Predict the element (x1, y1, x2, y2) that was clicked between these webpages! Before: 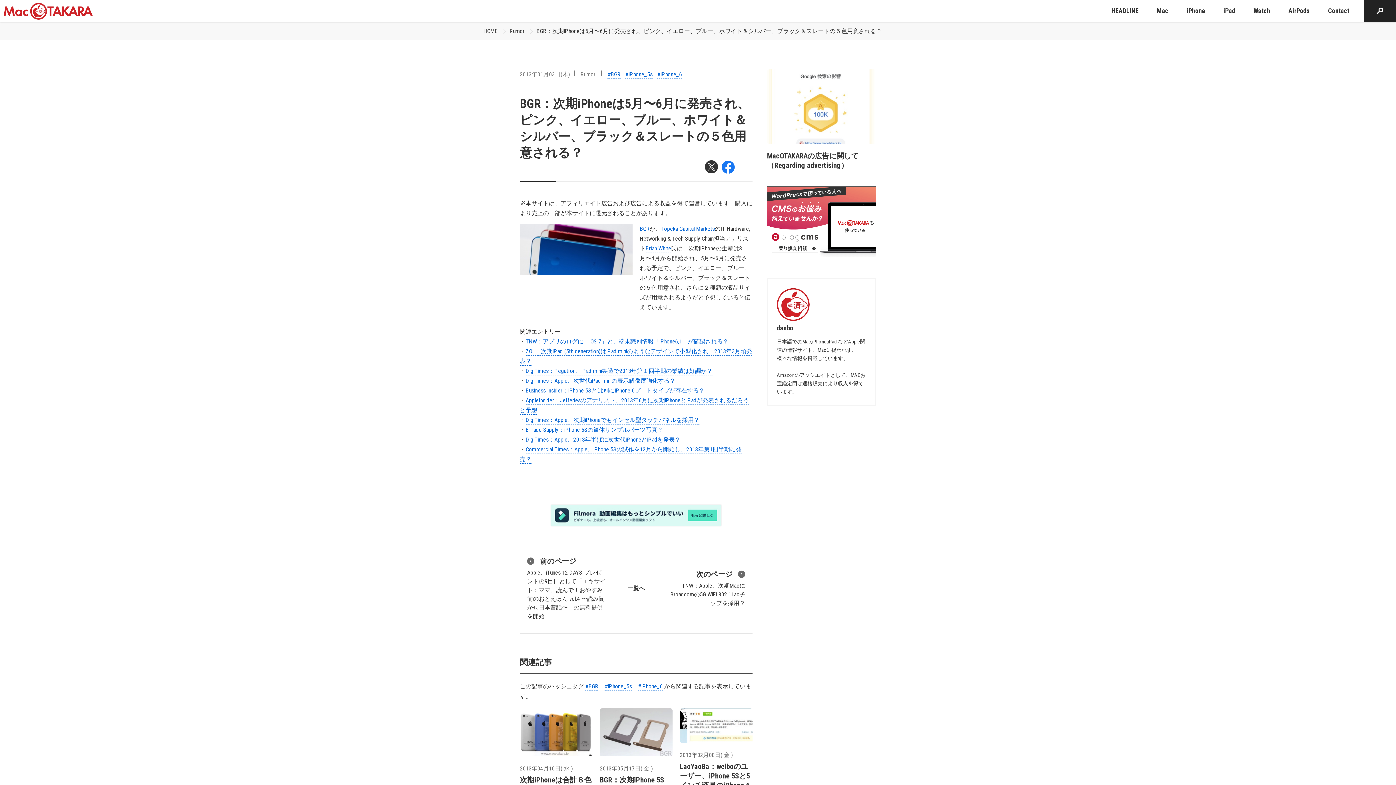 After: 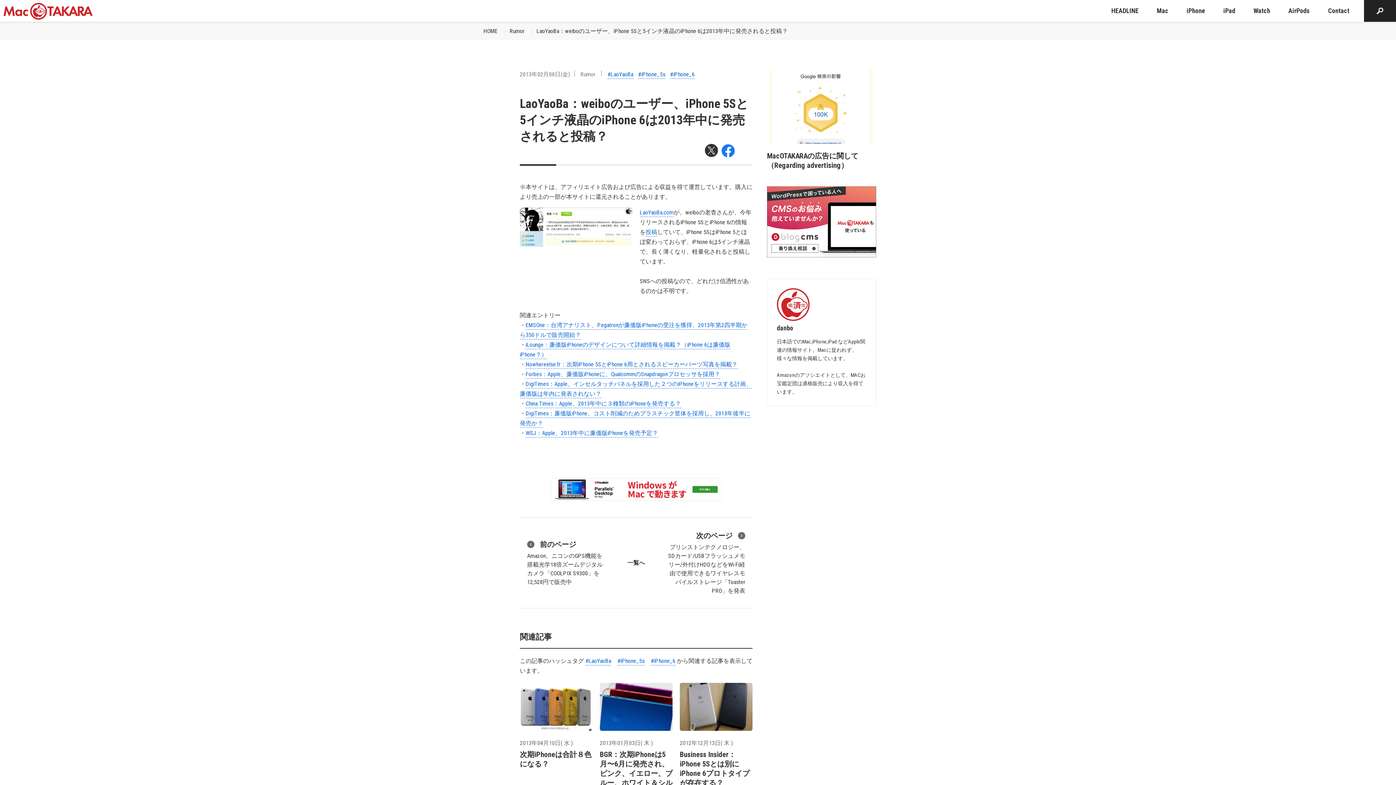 Action: label: 2013年02月08日( 金 )
LaoYaoBa：weiboのユーザー、iPhone 5Sと5インチ液晶のiPhone 6は2013年中に発売されると投稿？ bbox: (680, 708, 752, 814)